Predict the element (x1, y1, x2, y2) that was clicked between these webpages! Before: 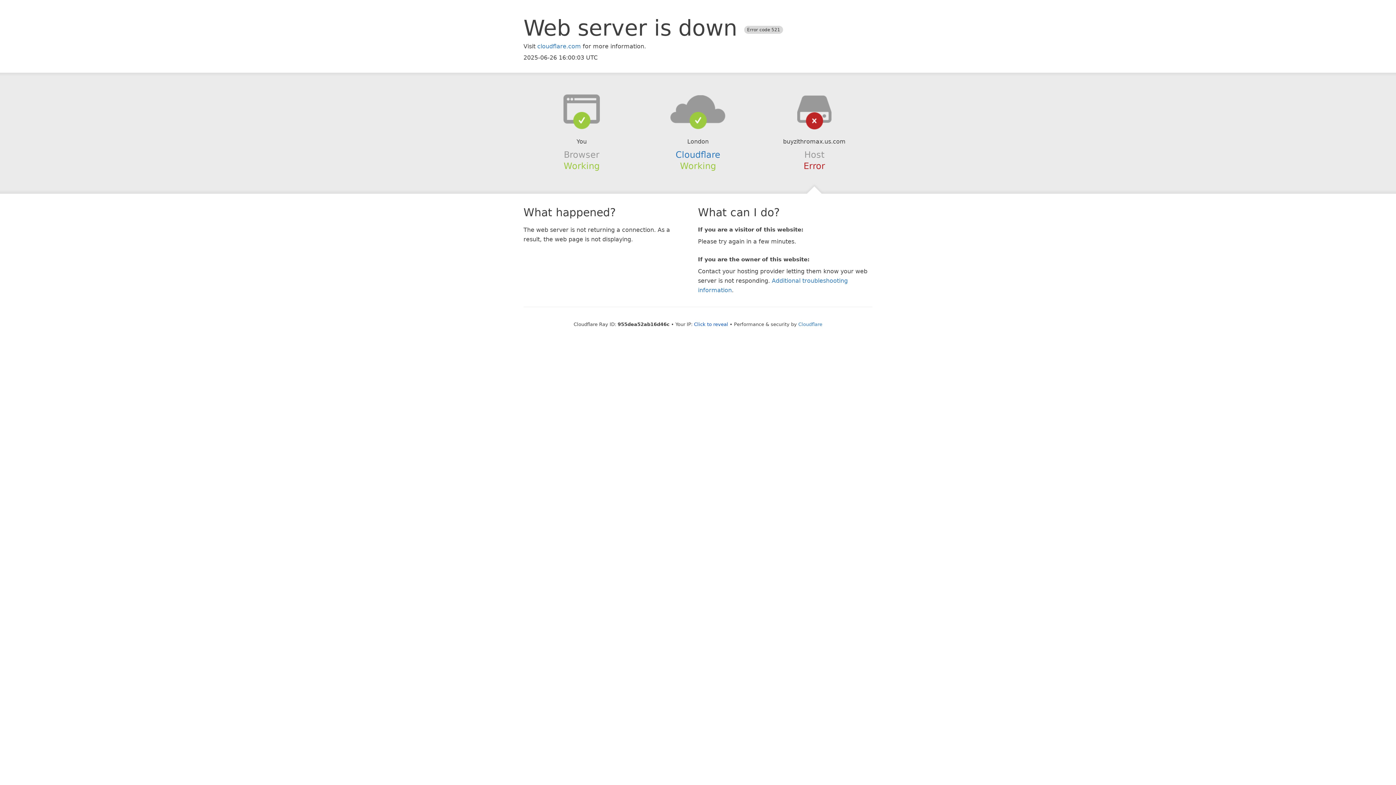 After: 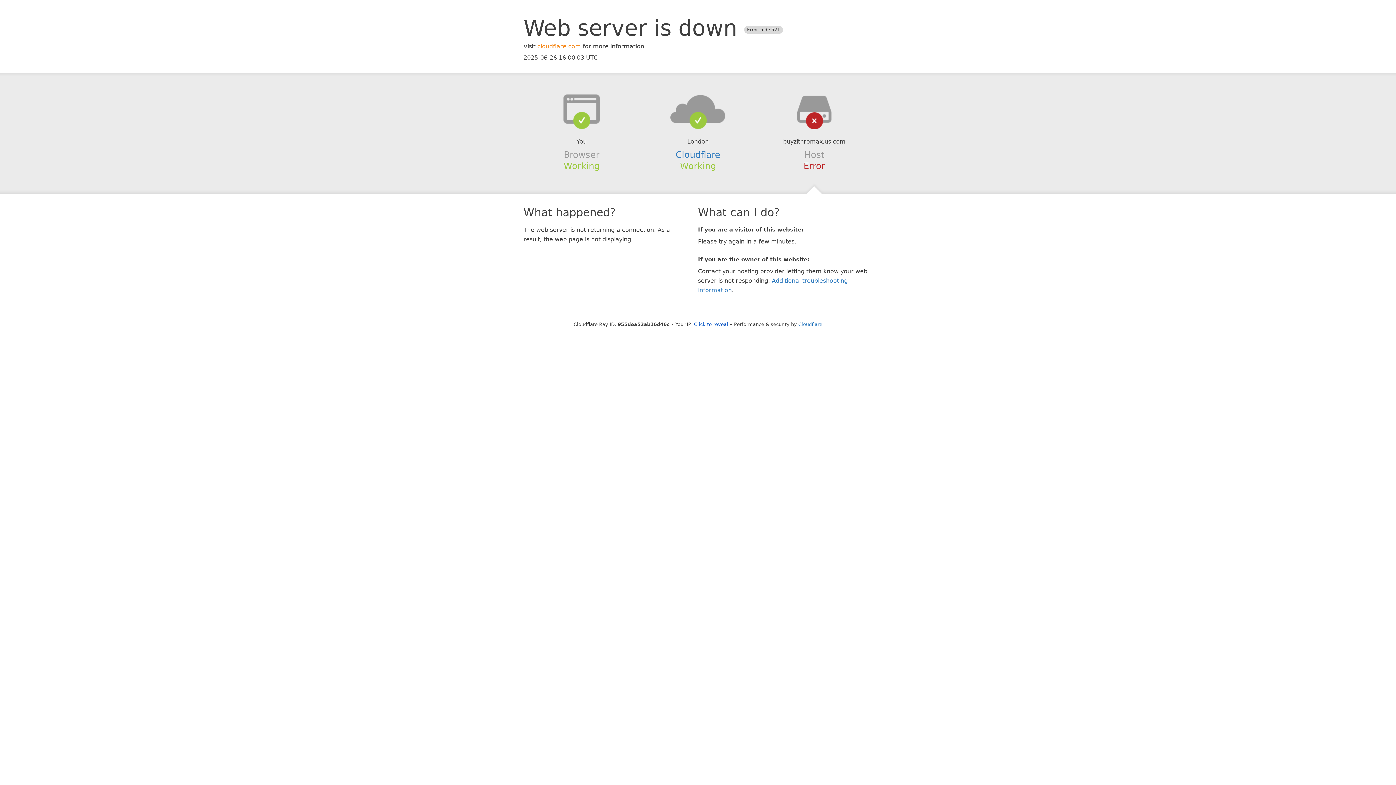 Action: bbox: (537, 42, 581, 49) label: cloudflare.com